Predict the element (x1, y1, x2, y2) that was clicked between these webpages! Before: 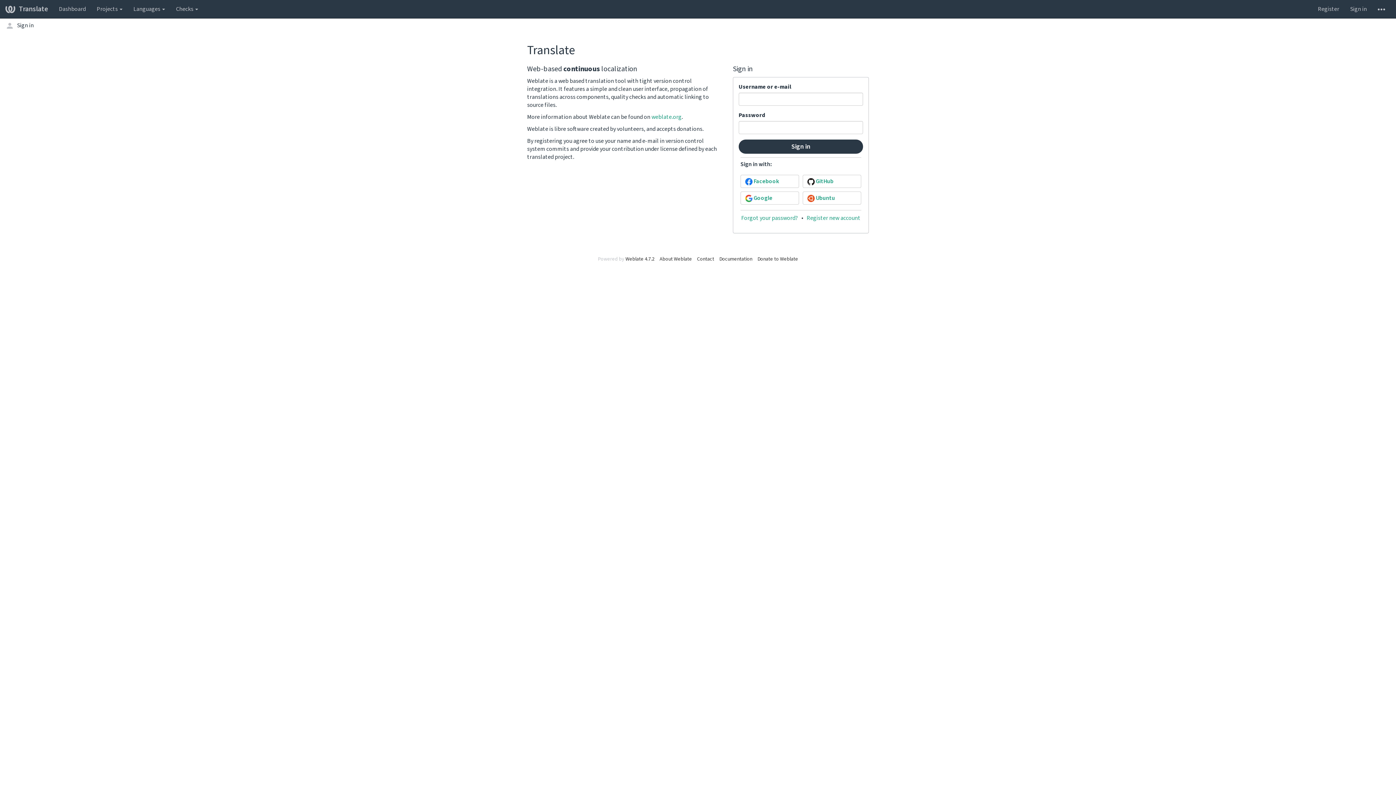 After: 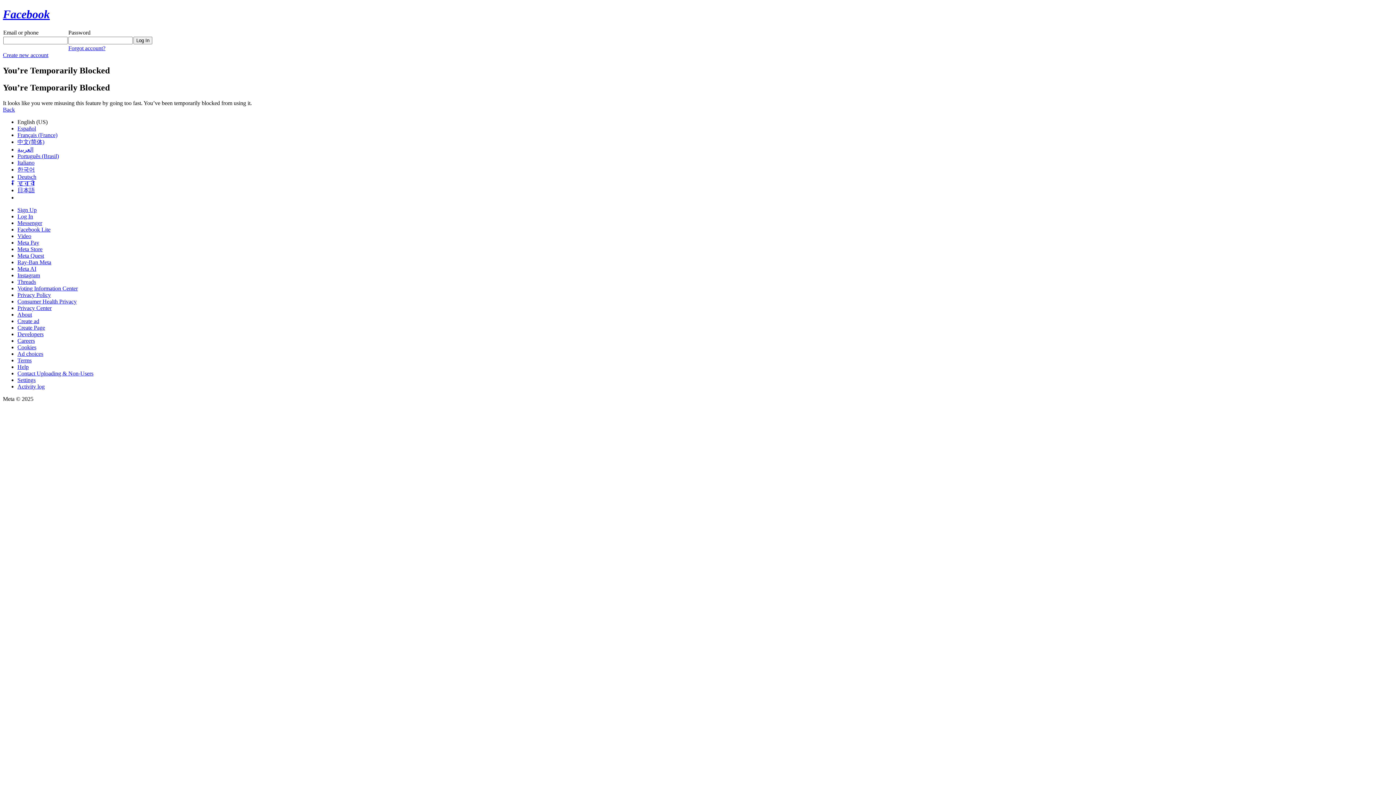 Action: label:  Facebook bbox: (740, 174, 799, 188)